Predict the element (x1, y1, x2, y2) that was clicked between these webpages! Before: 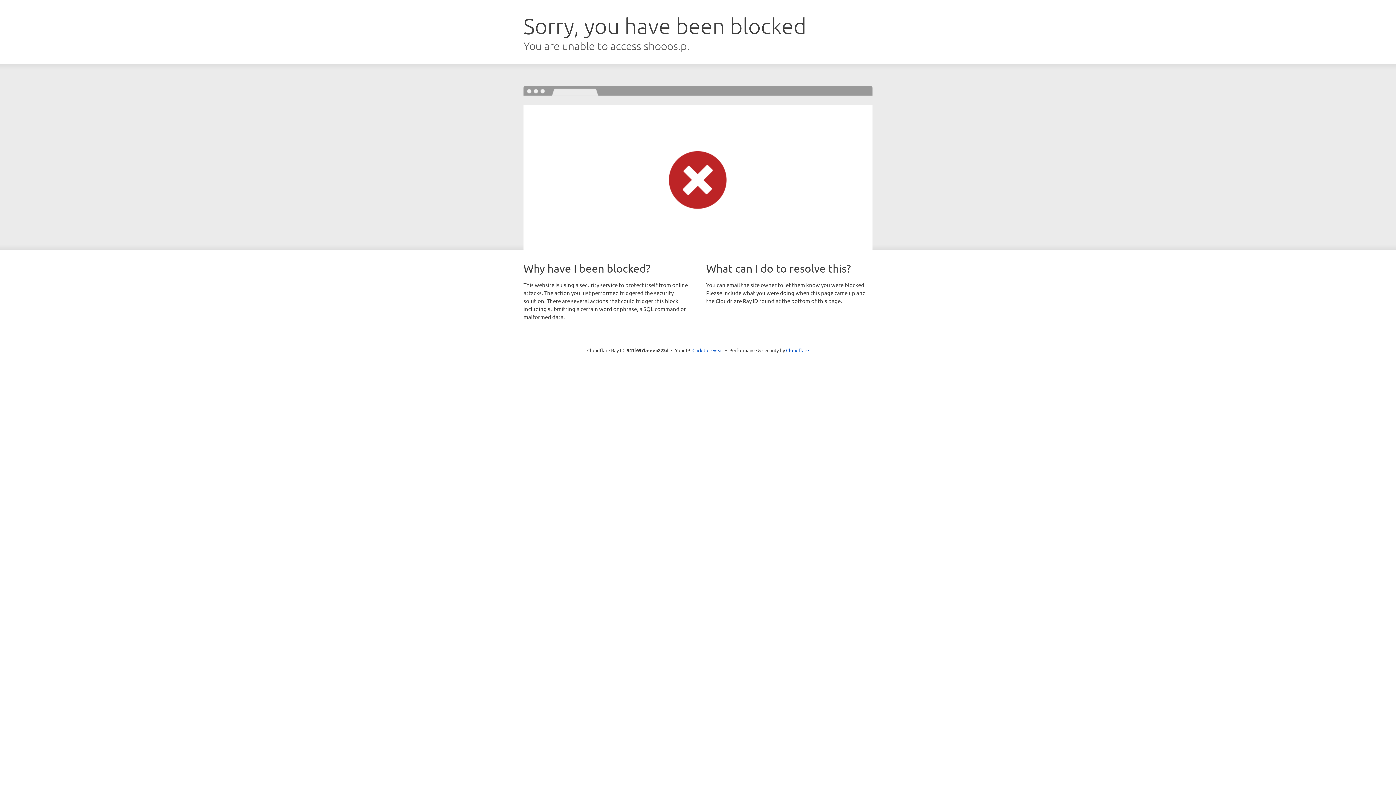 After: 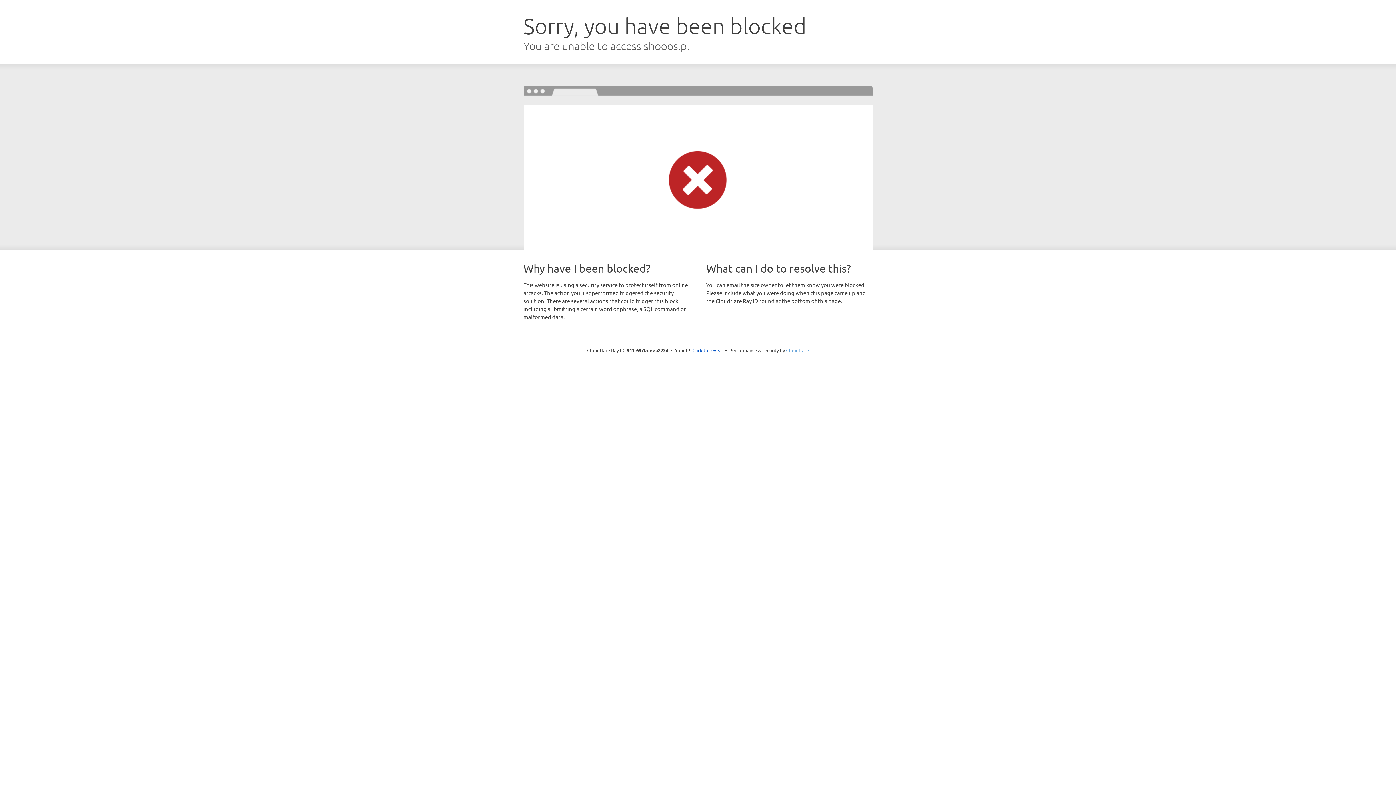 Action: label: Cloudflare bbox: (786, 347, 809, 353)